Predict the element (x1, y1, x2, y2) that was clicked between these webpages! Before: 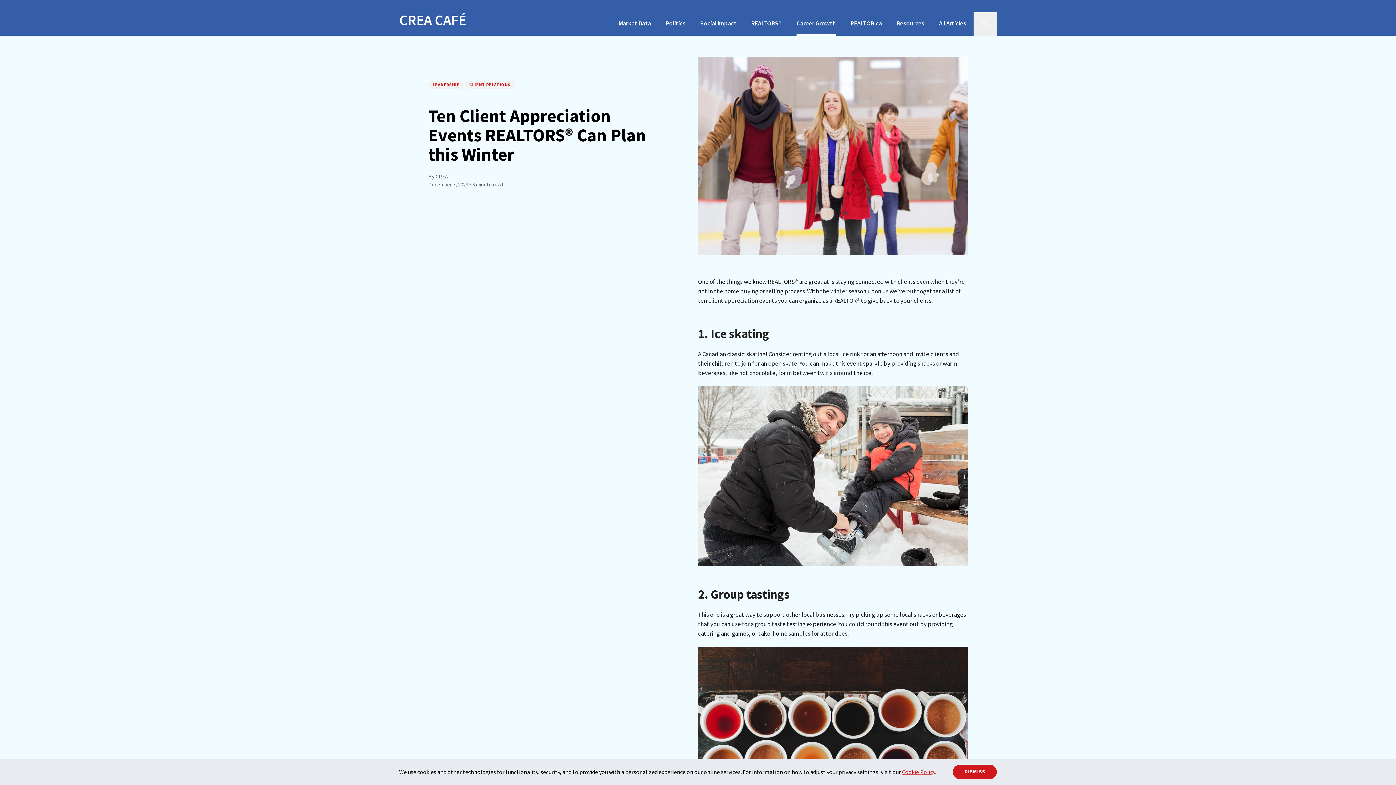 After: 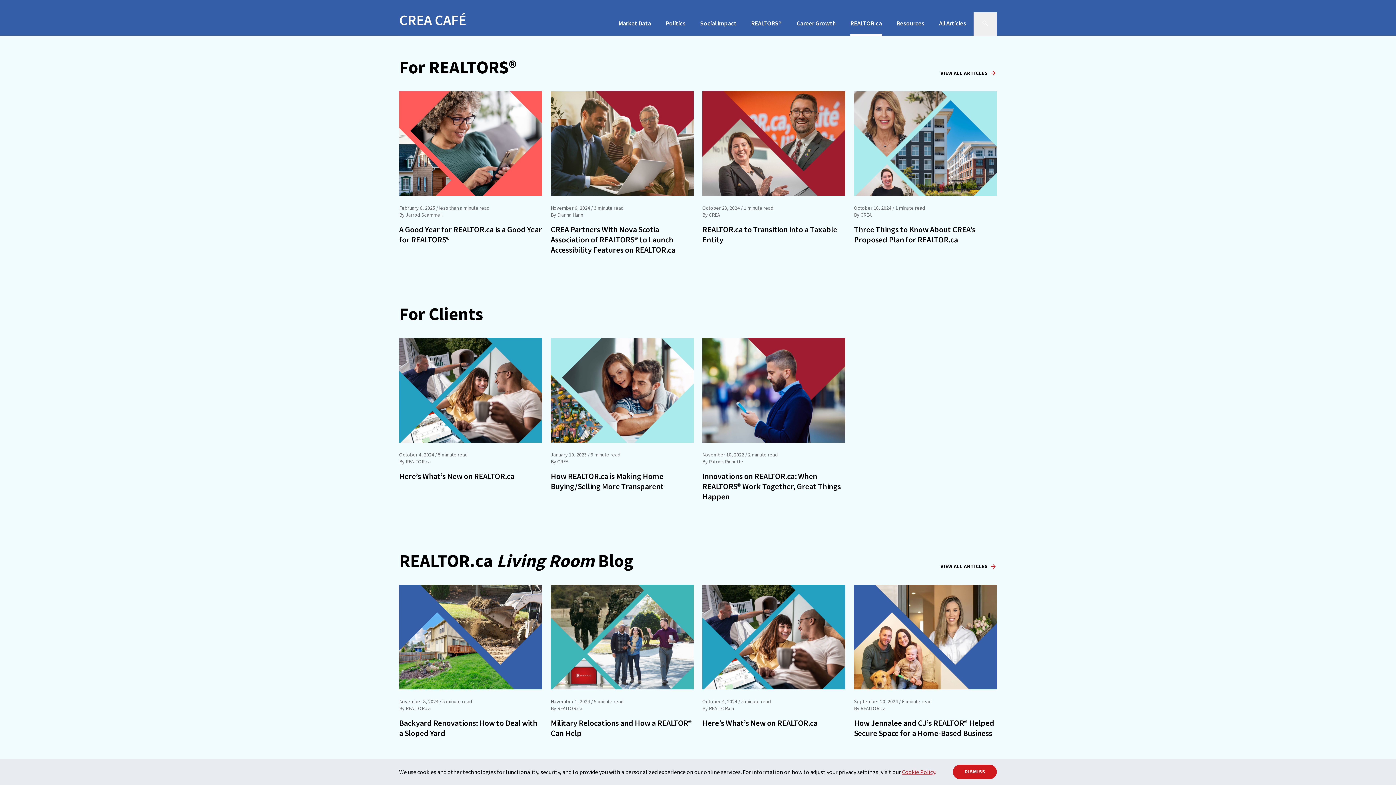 Action: label: REALTOR.ca bbox: (850, 11, 882, 35)